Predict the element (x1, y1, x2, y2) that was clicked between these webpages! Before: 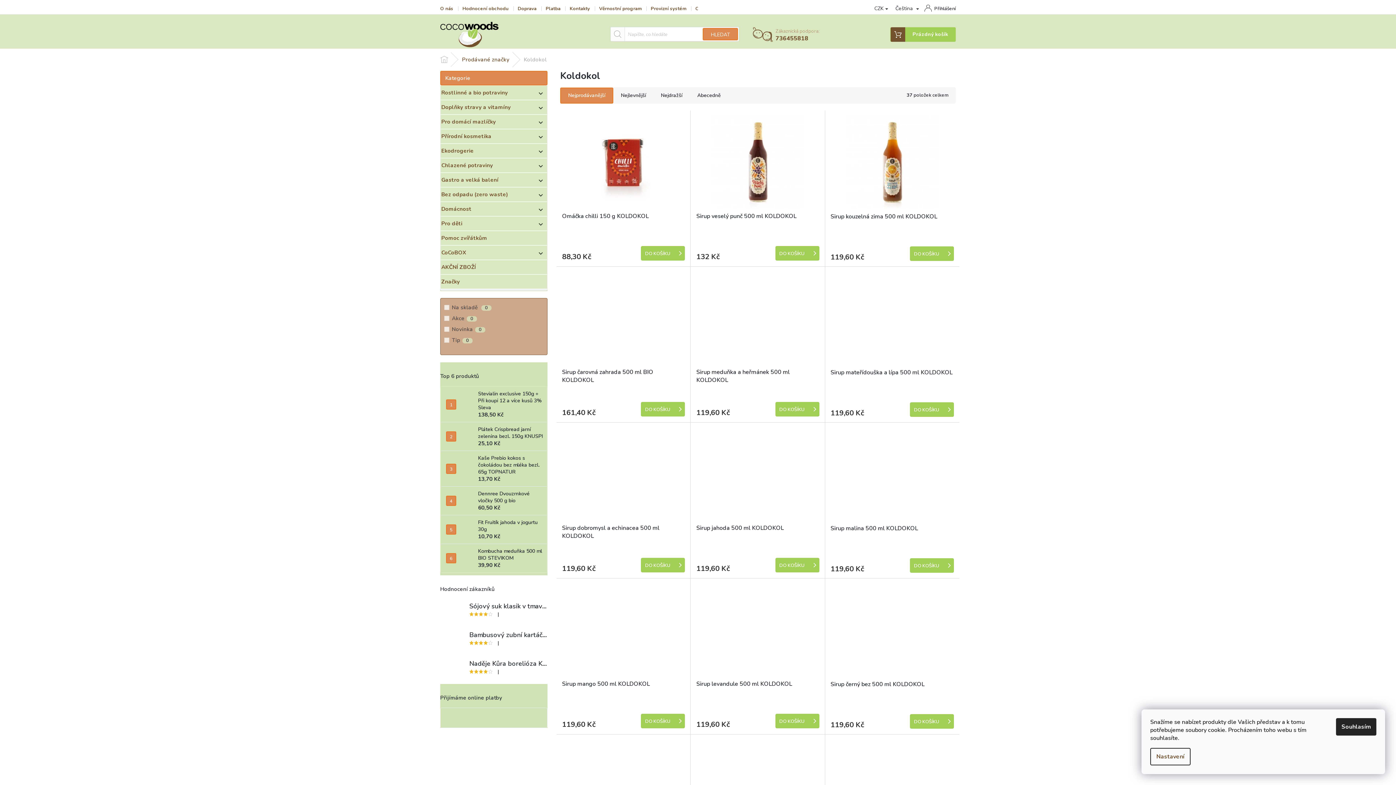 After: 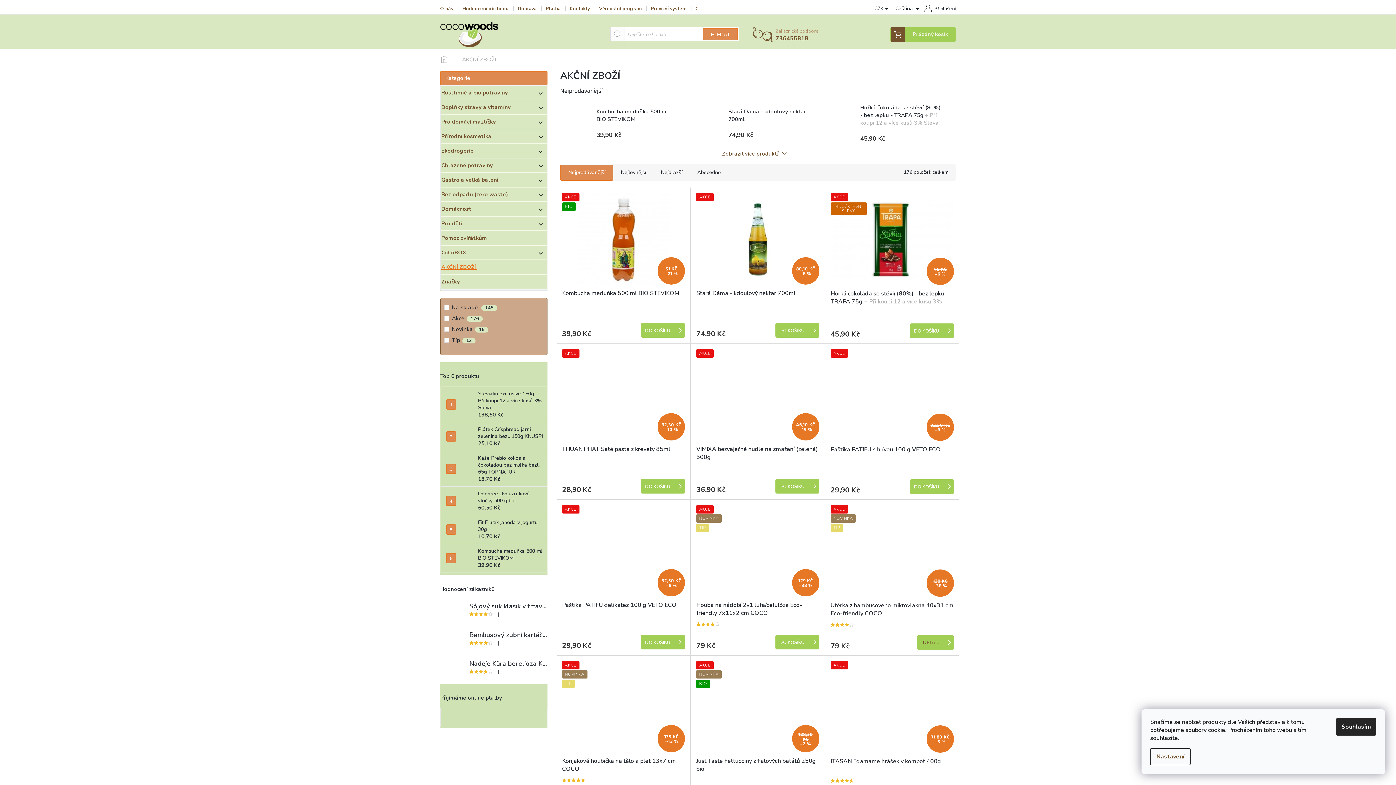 Action: bbox: (440, 260, 547, 274) label: AKČNÍ ZBOŽÍ 